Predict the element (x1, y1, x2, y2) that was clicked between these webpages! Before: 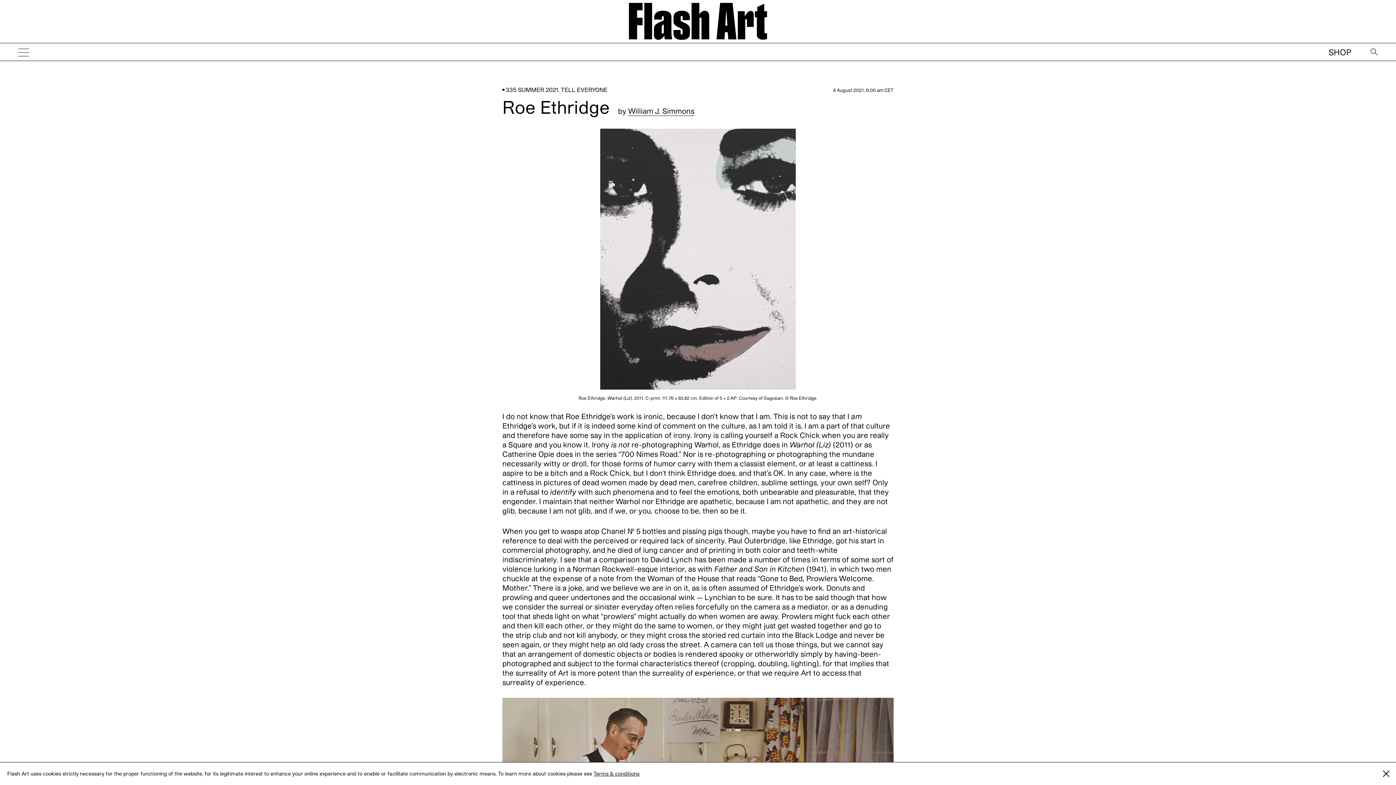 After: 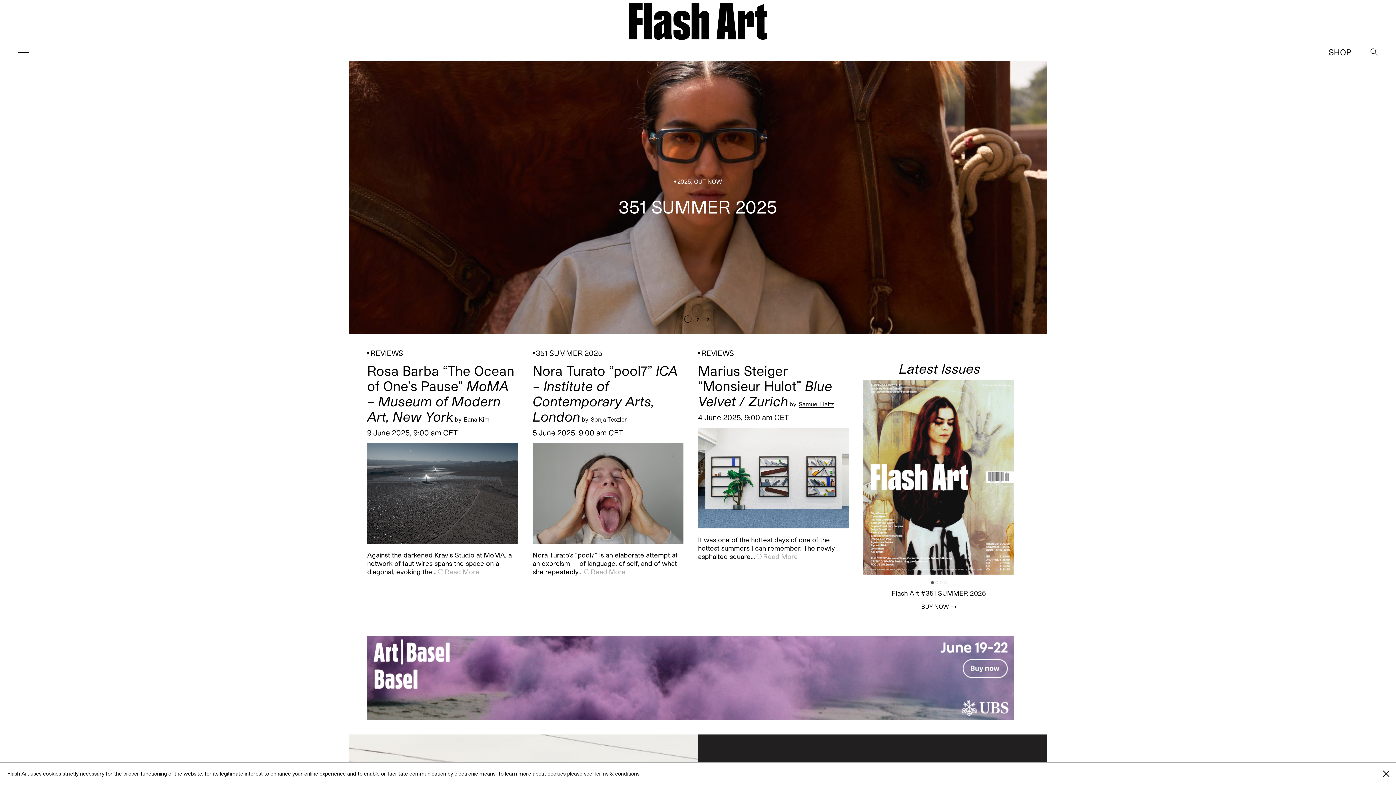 Action: bbox: (629, 0, 767, 43)